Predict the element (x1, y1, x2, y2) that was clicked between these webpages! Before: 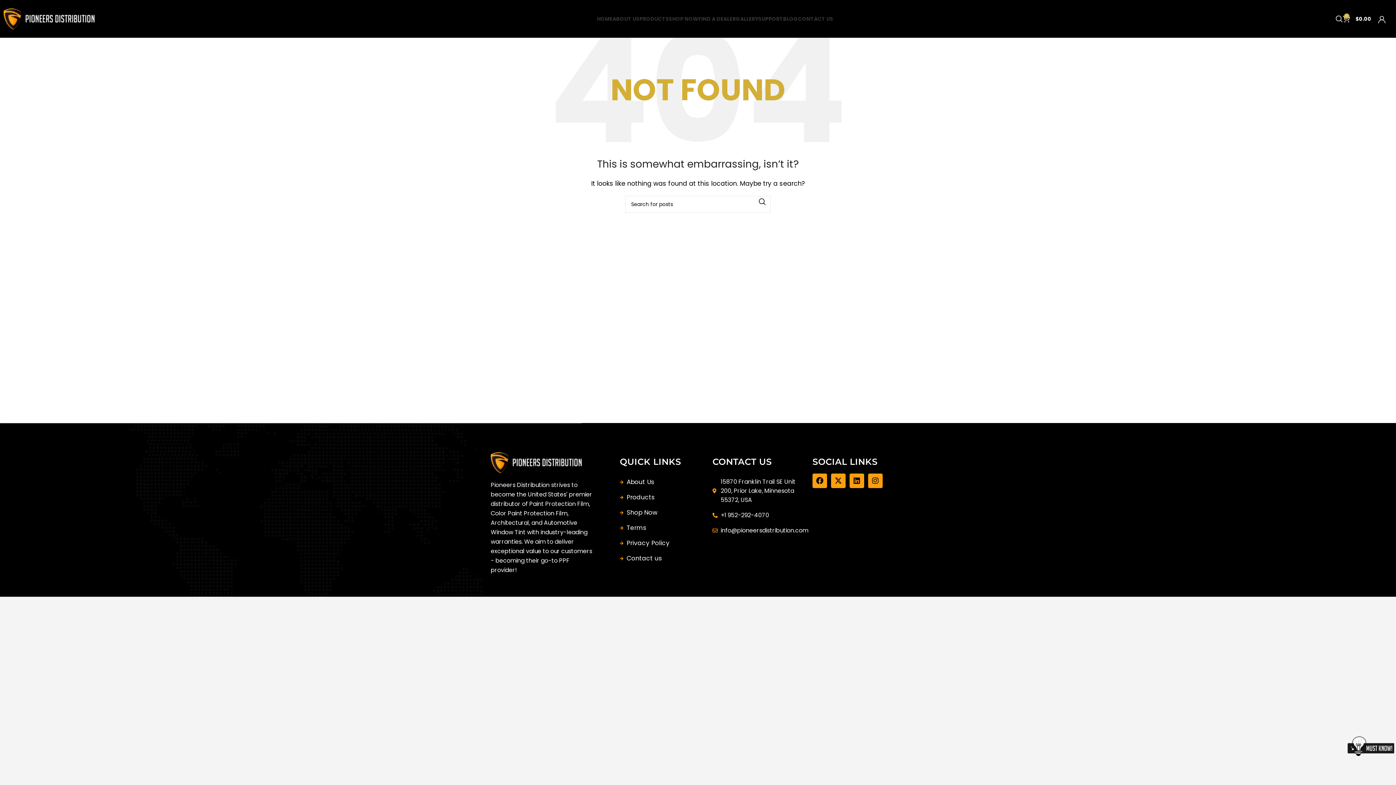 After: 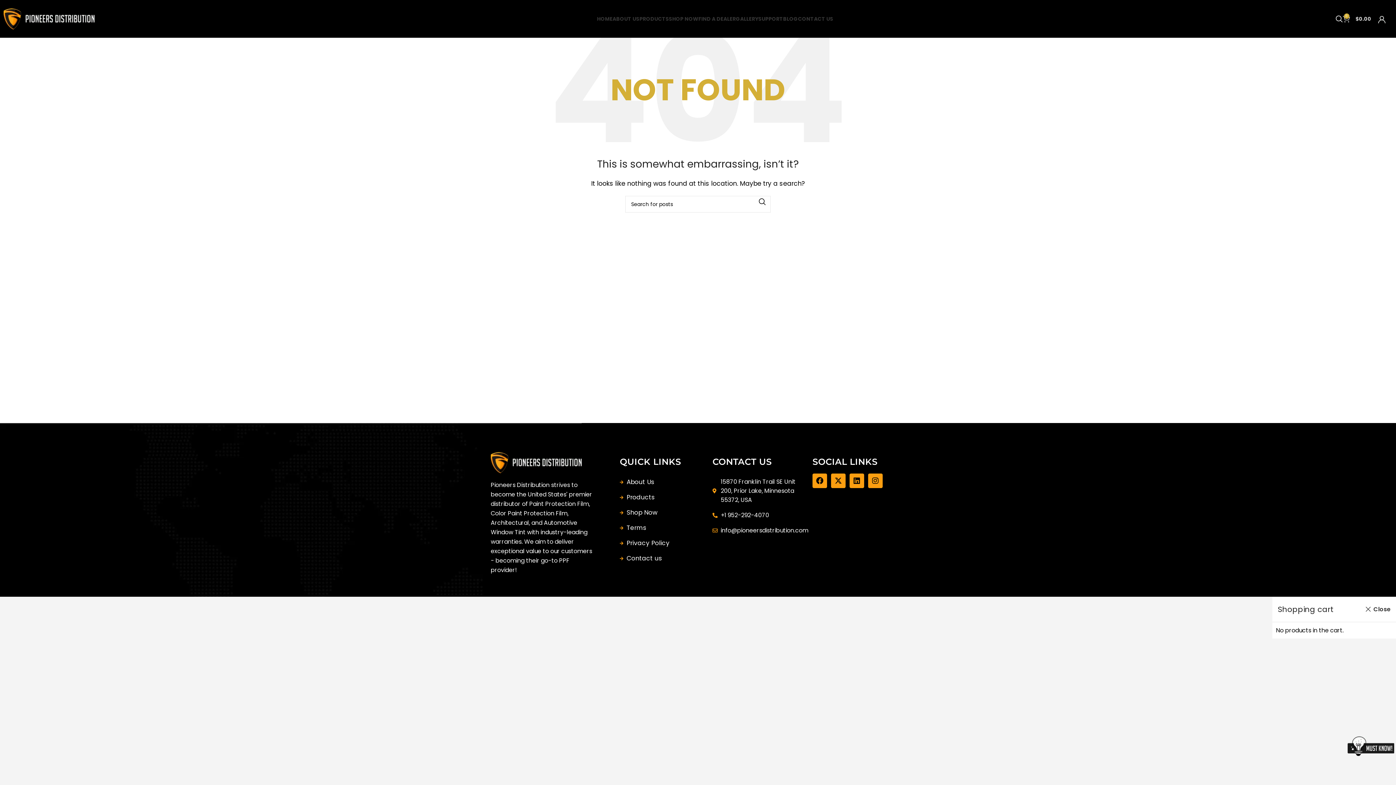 Action: label: 0
$0.00 bbox: (1343, 11, 1371, 26)